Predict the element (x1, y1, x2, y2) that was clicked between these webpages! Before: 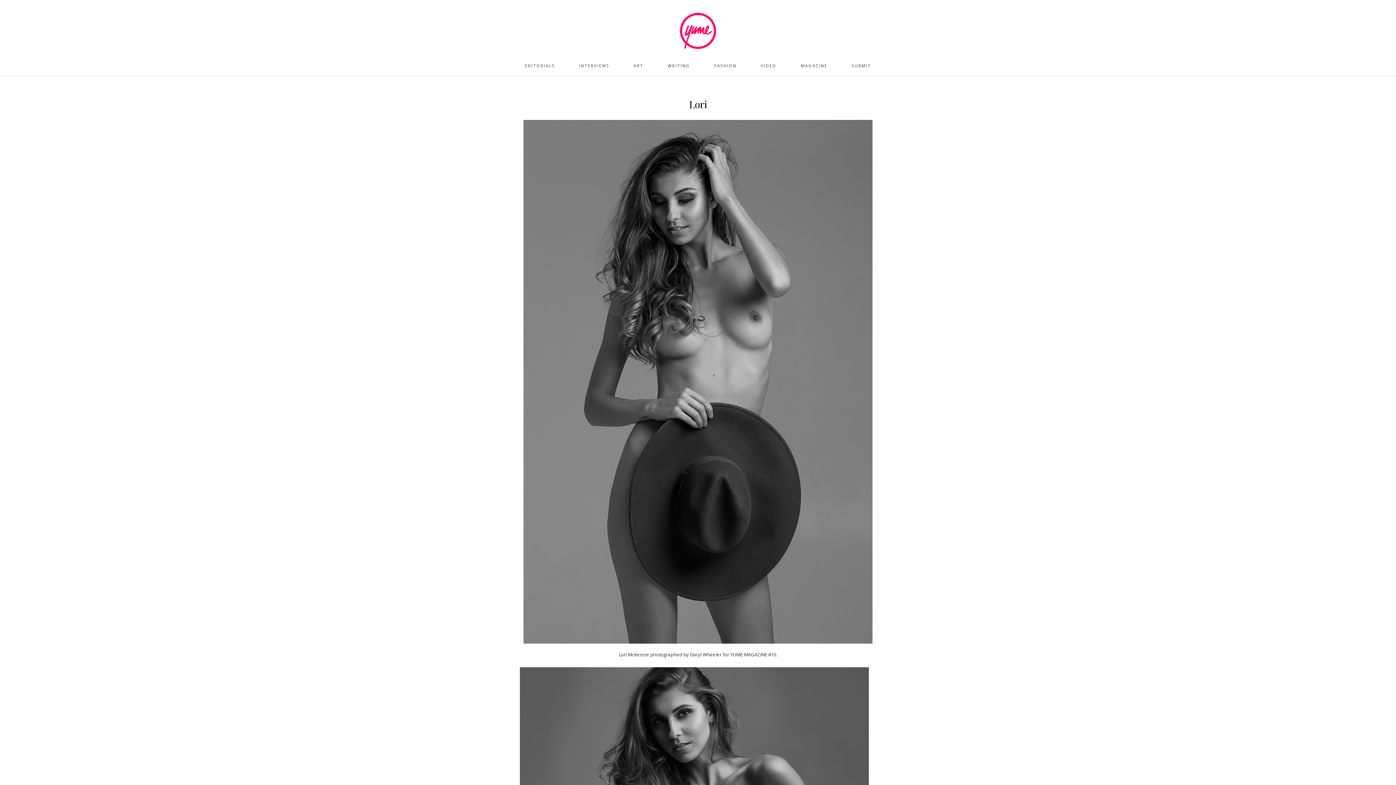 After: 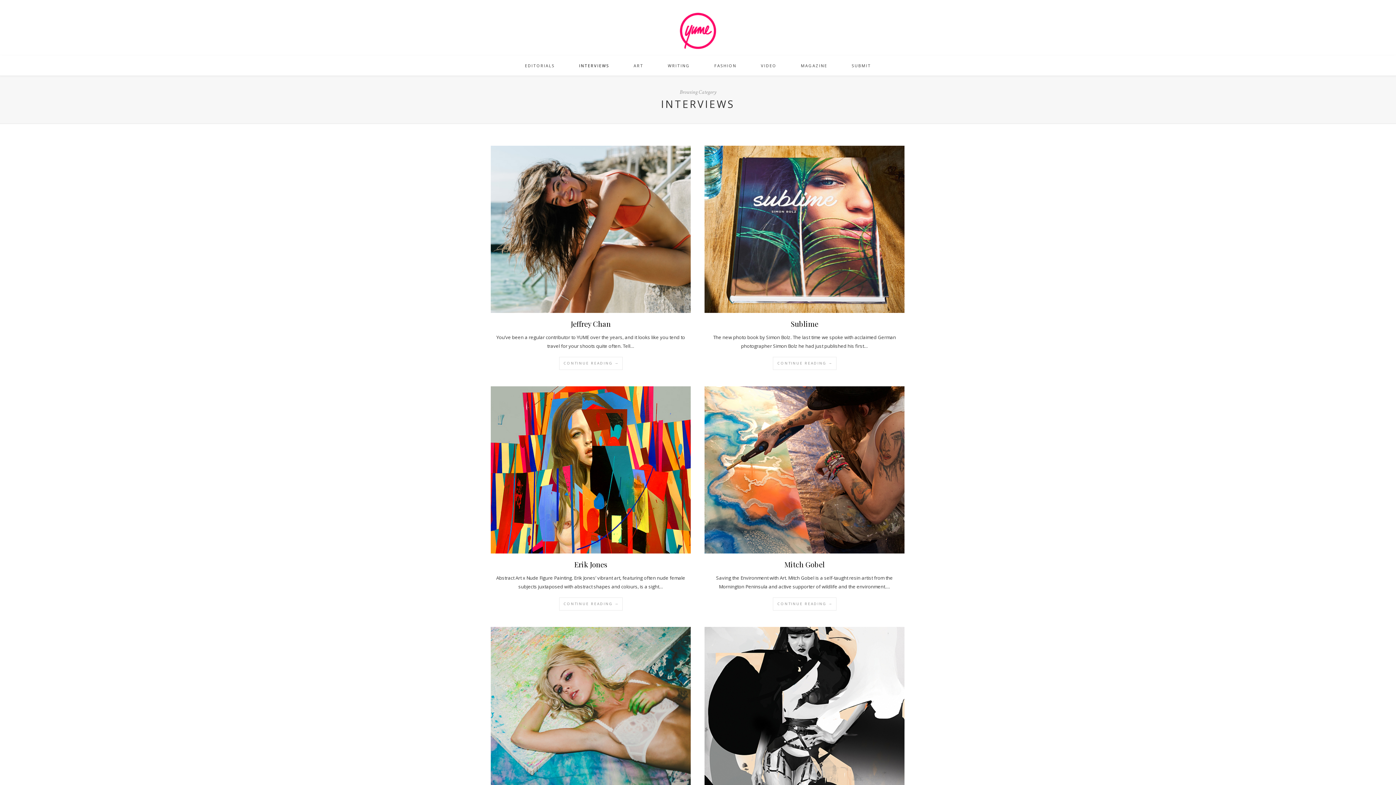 Action: bbox: (579, 55, 609, 75) label: INTERVIEWS